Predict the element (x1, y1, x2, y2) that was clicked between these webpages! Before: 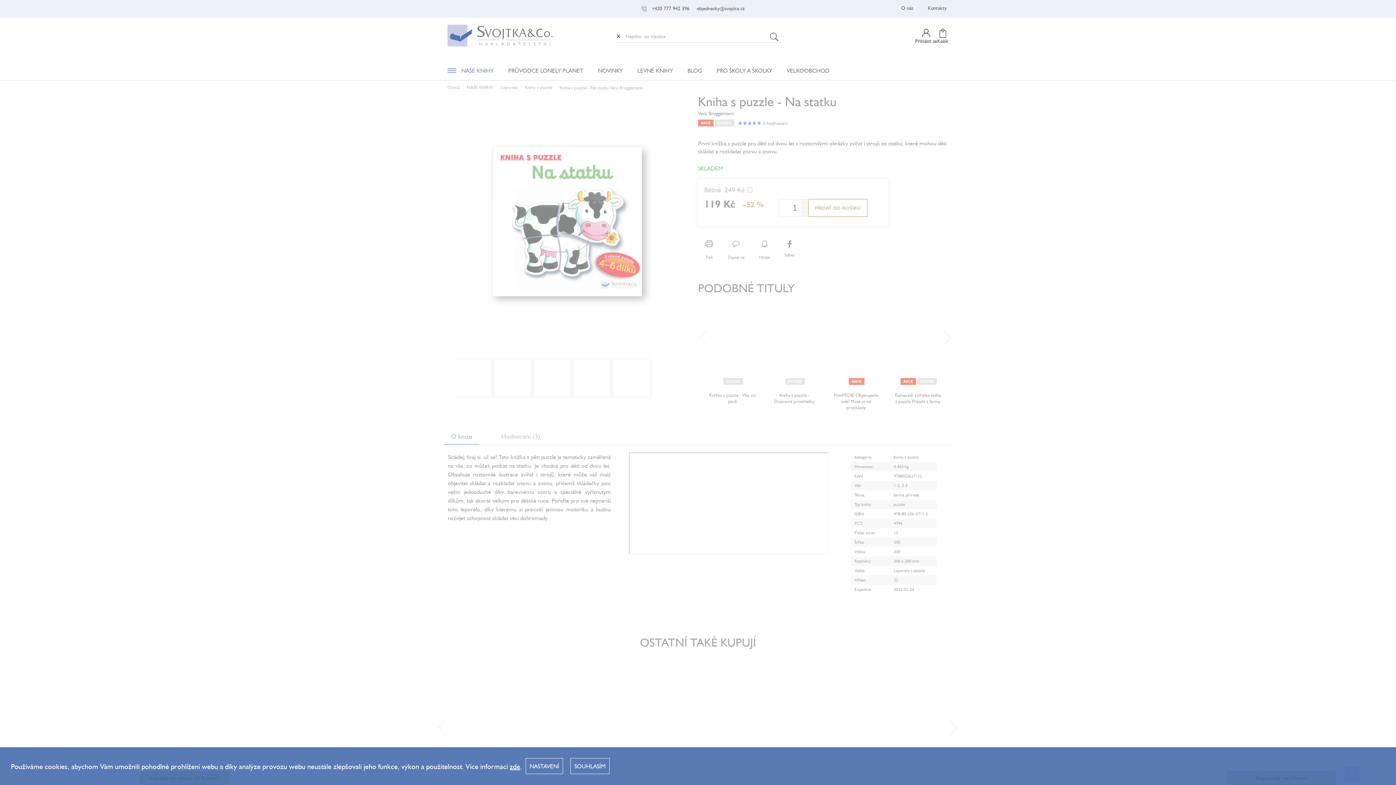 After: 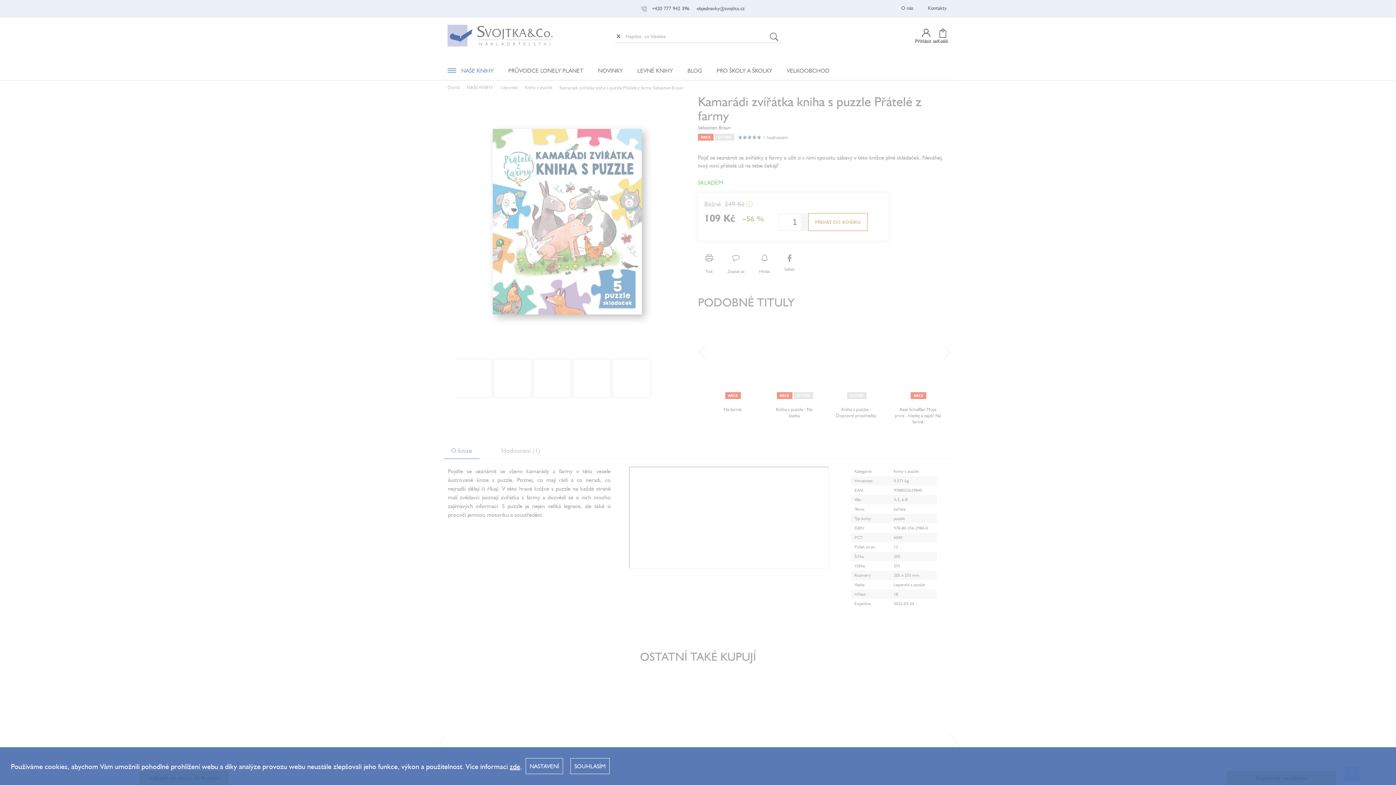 Action: label: Kamarádi zvířátka kniha s puzzle Přátelé z farmy bbox: (894, 392, 941, 404)